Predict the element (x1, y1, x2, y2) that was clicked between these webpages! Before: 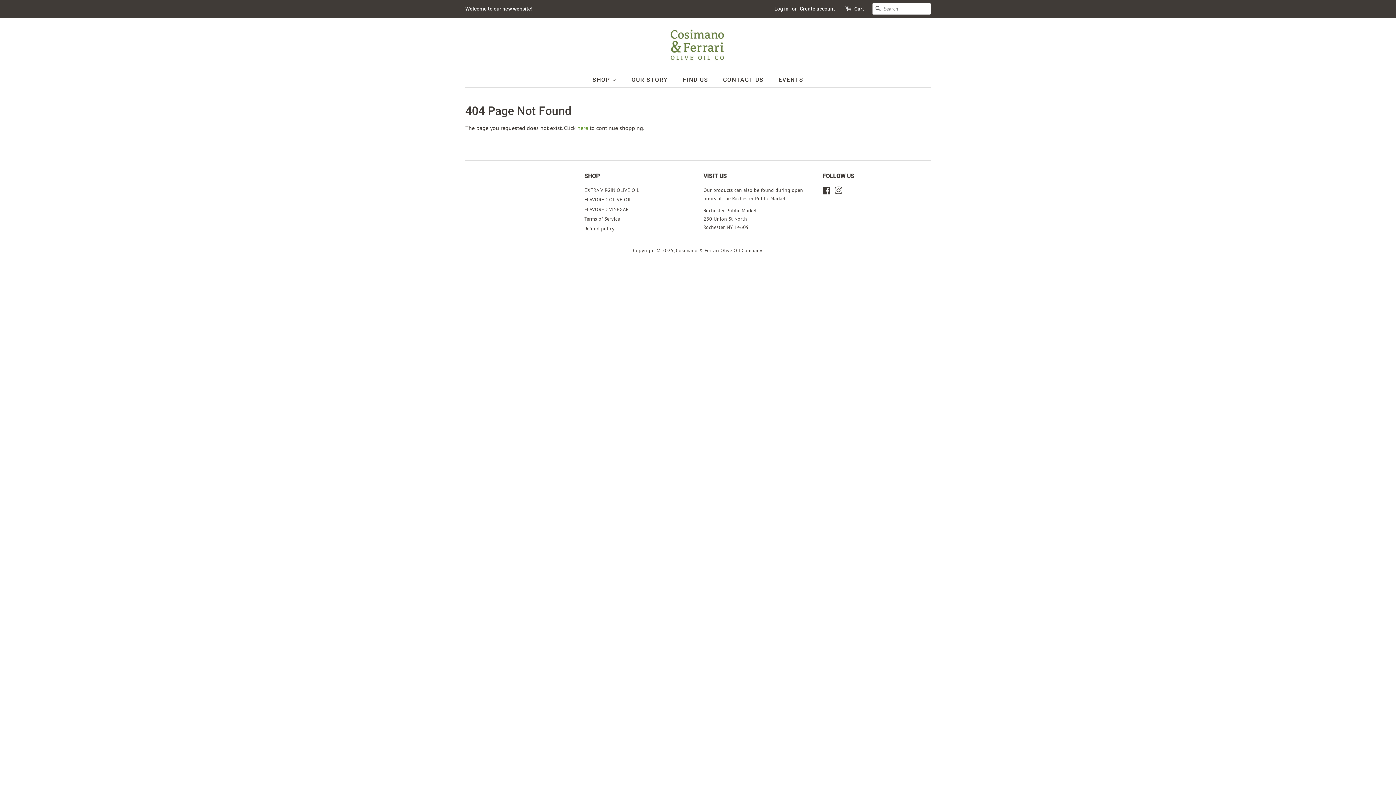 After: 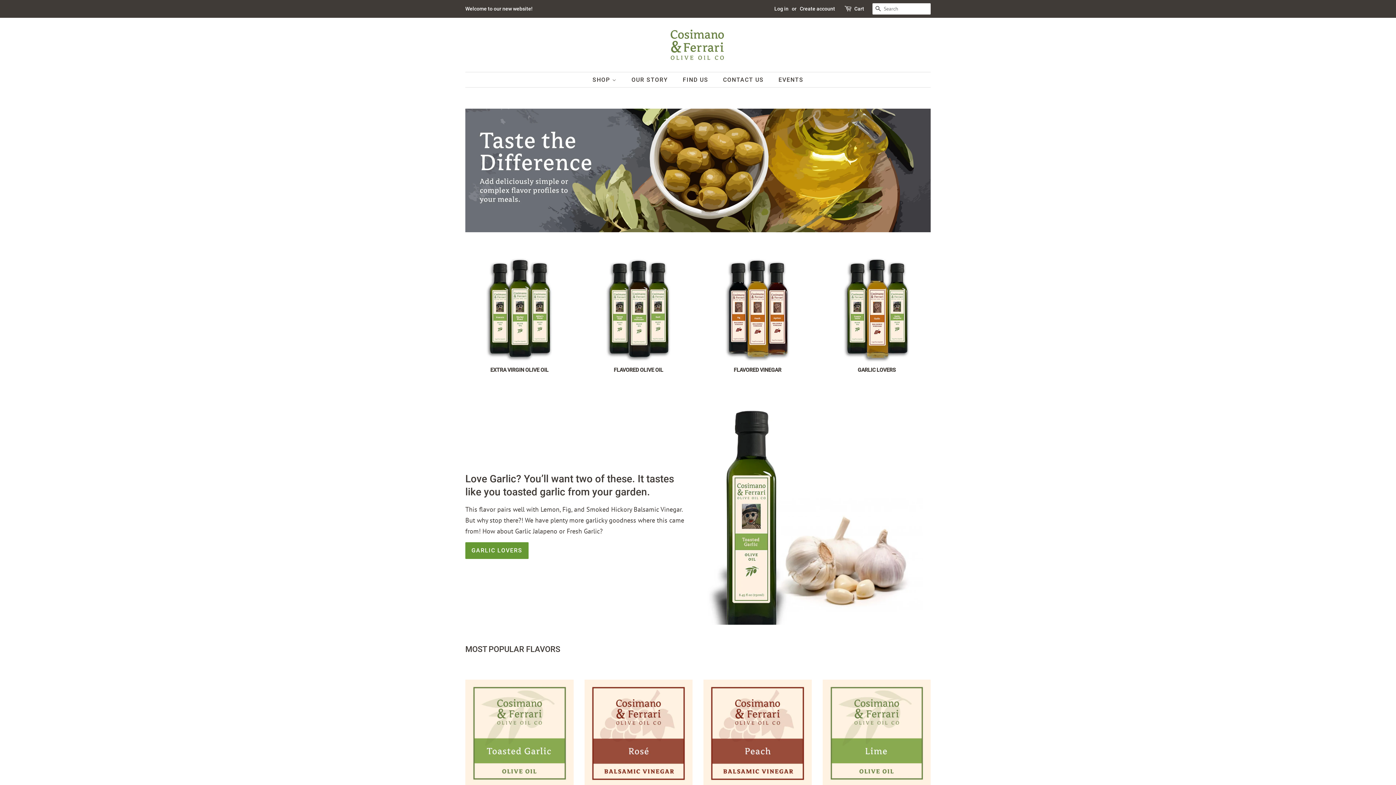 Action: bbox: (661, 28, 734, 61)